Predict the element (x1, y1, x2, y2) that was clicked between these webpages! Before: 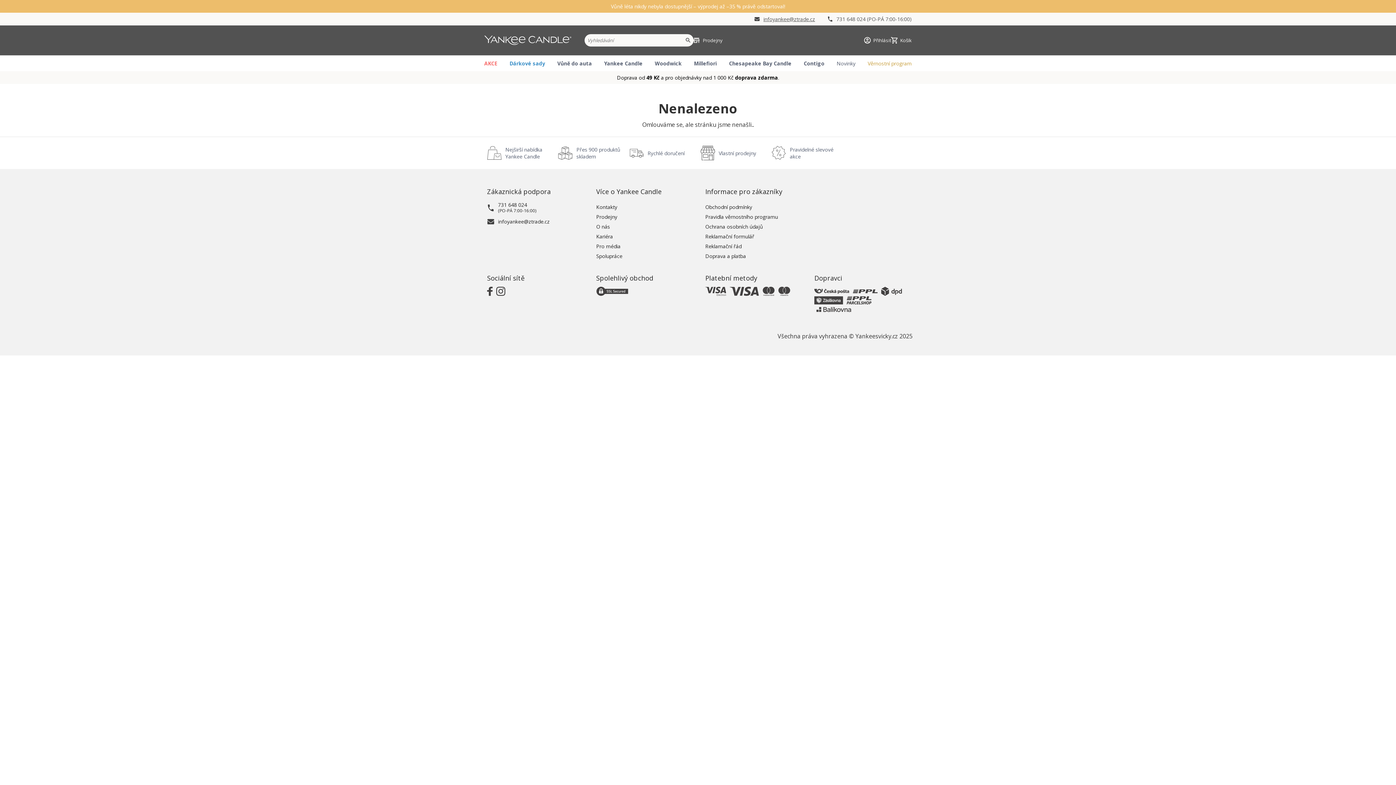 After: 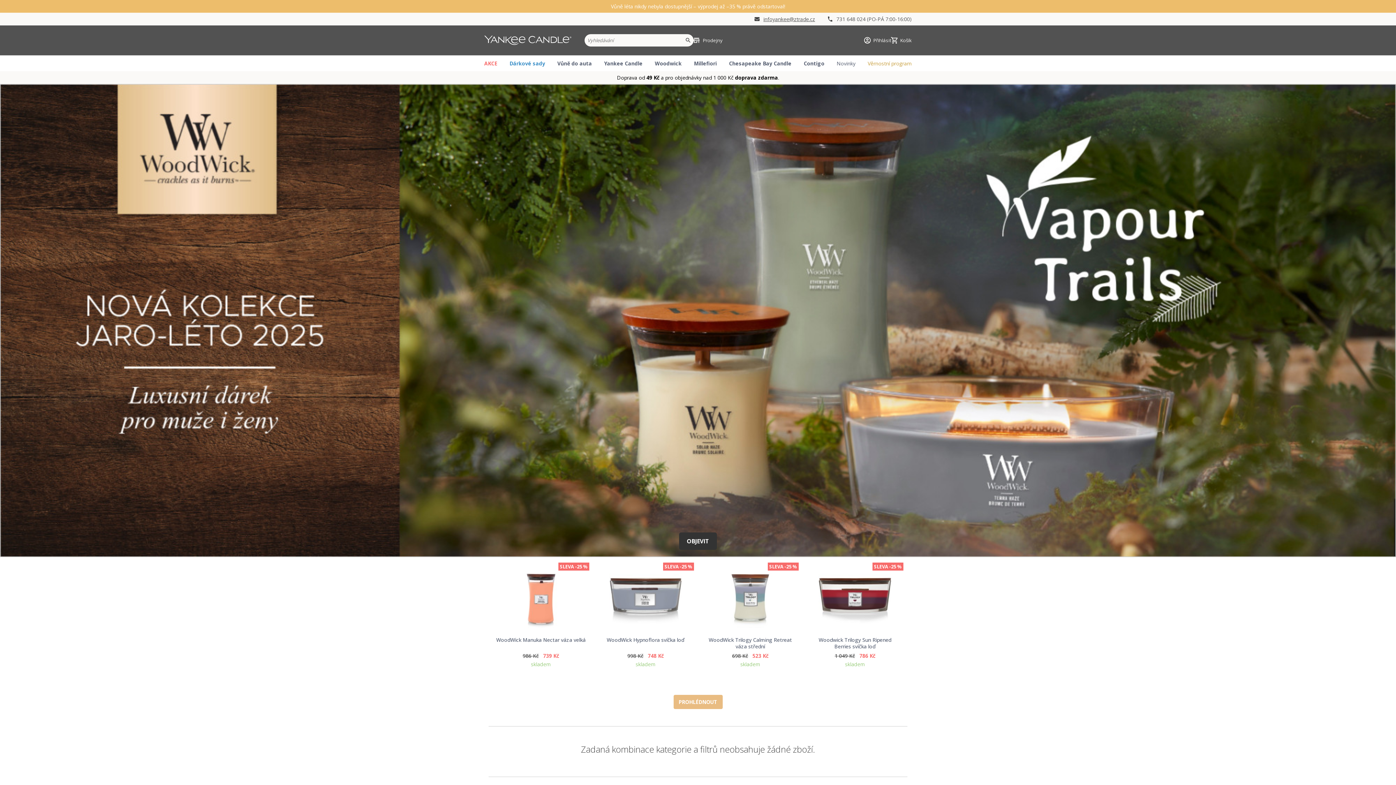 Action: bbox: (654, 55, 681, 71) label: Woodwick